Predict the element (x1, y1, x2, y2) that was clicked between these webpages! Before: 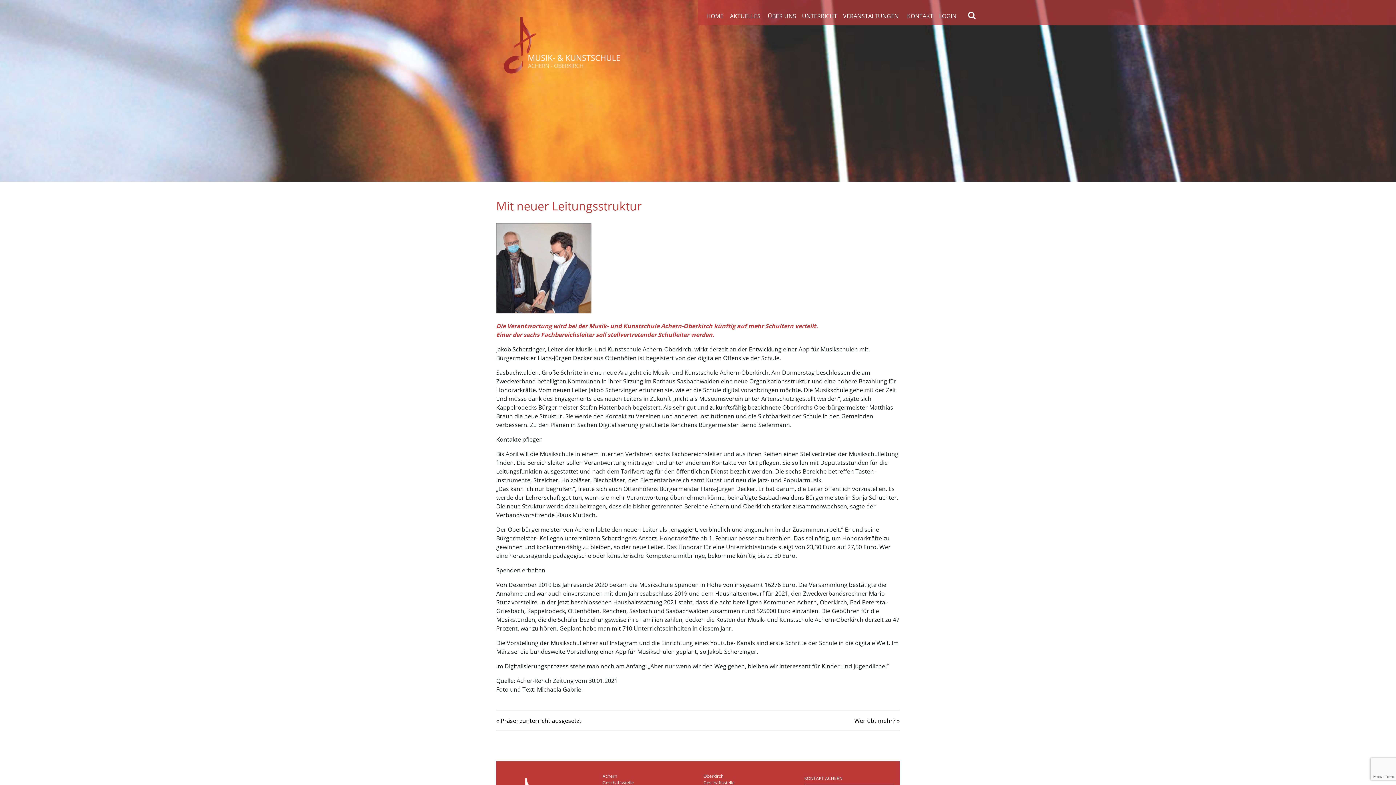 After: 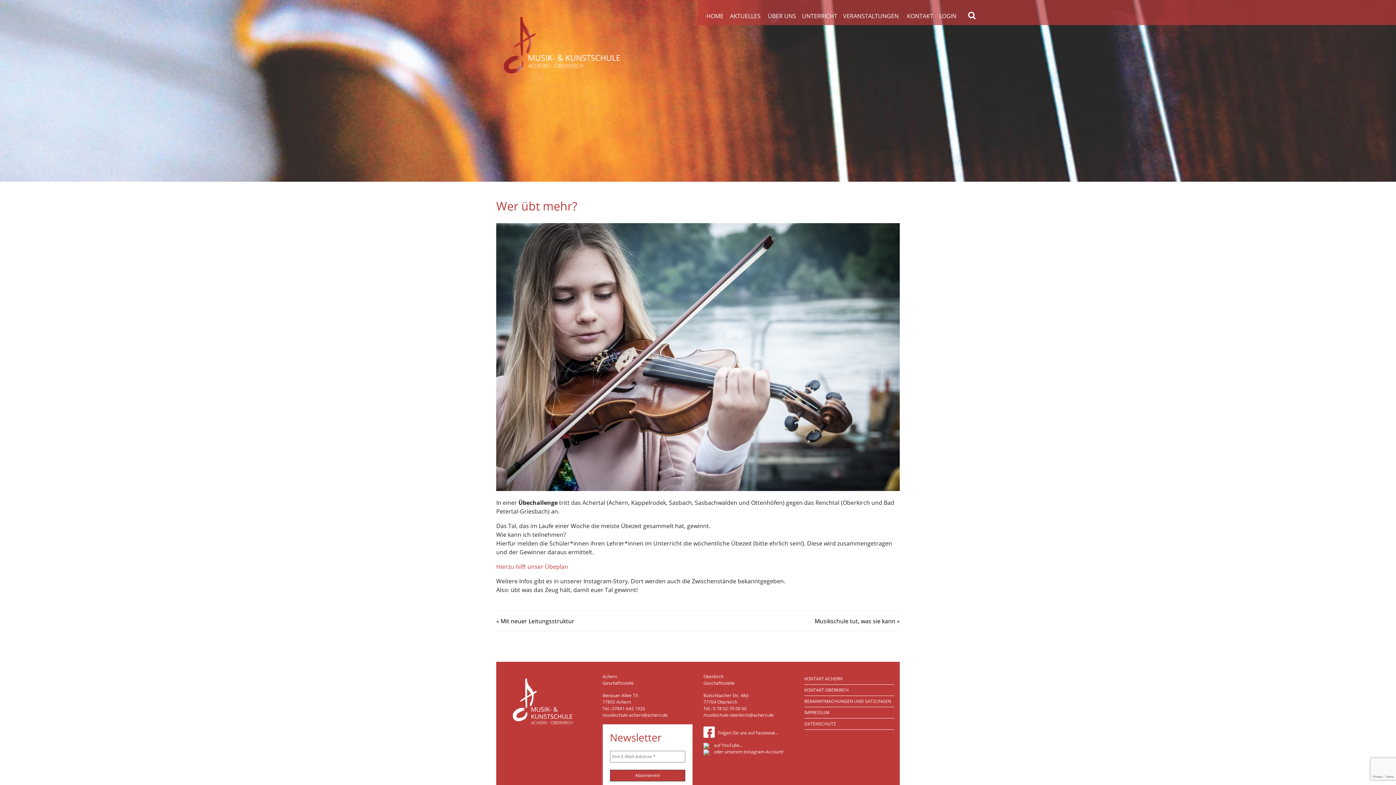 Action: bbox: (854, 717, 895, 725) label: Wer übt mehr?